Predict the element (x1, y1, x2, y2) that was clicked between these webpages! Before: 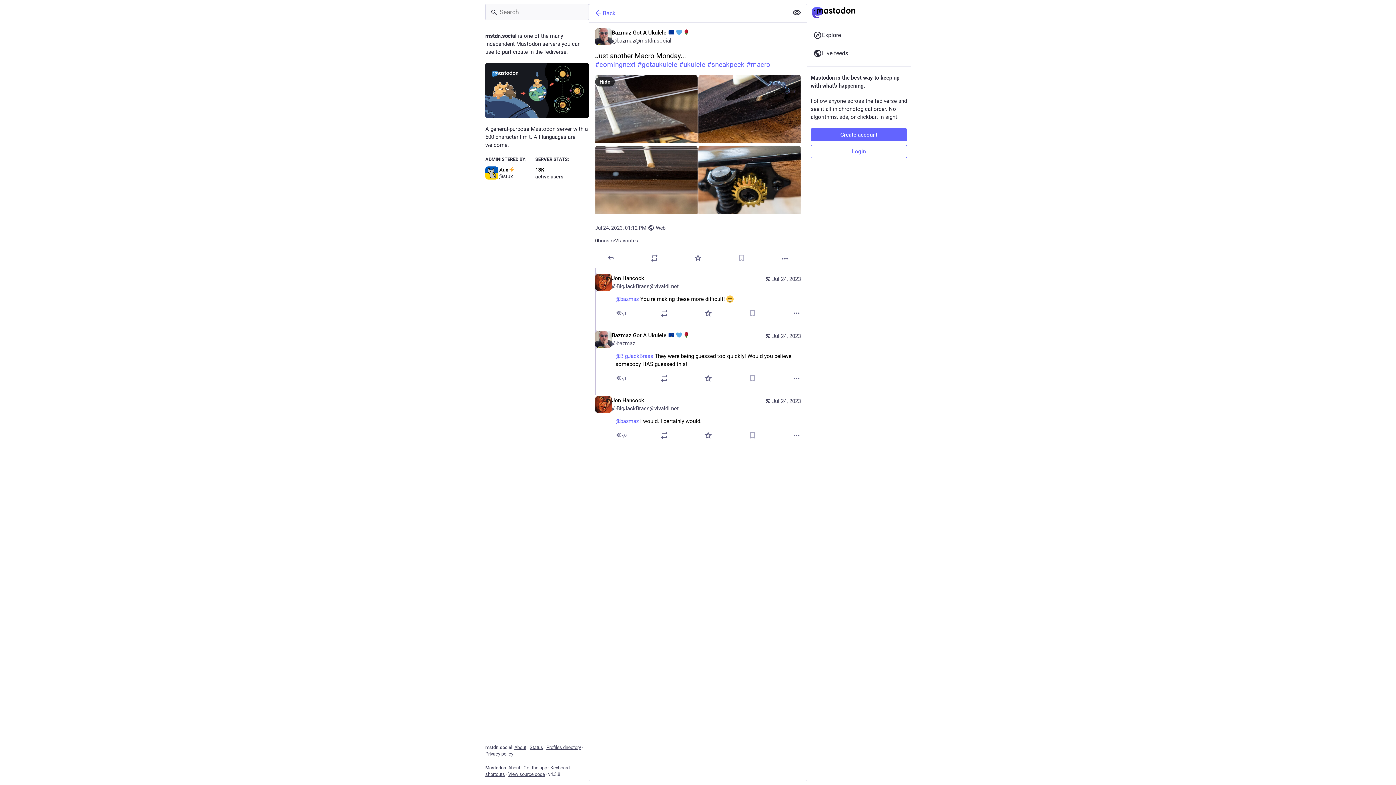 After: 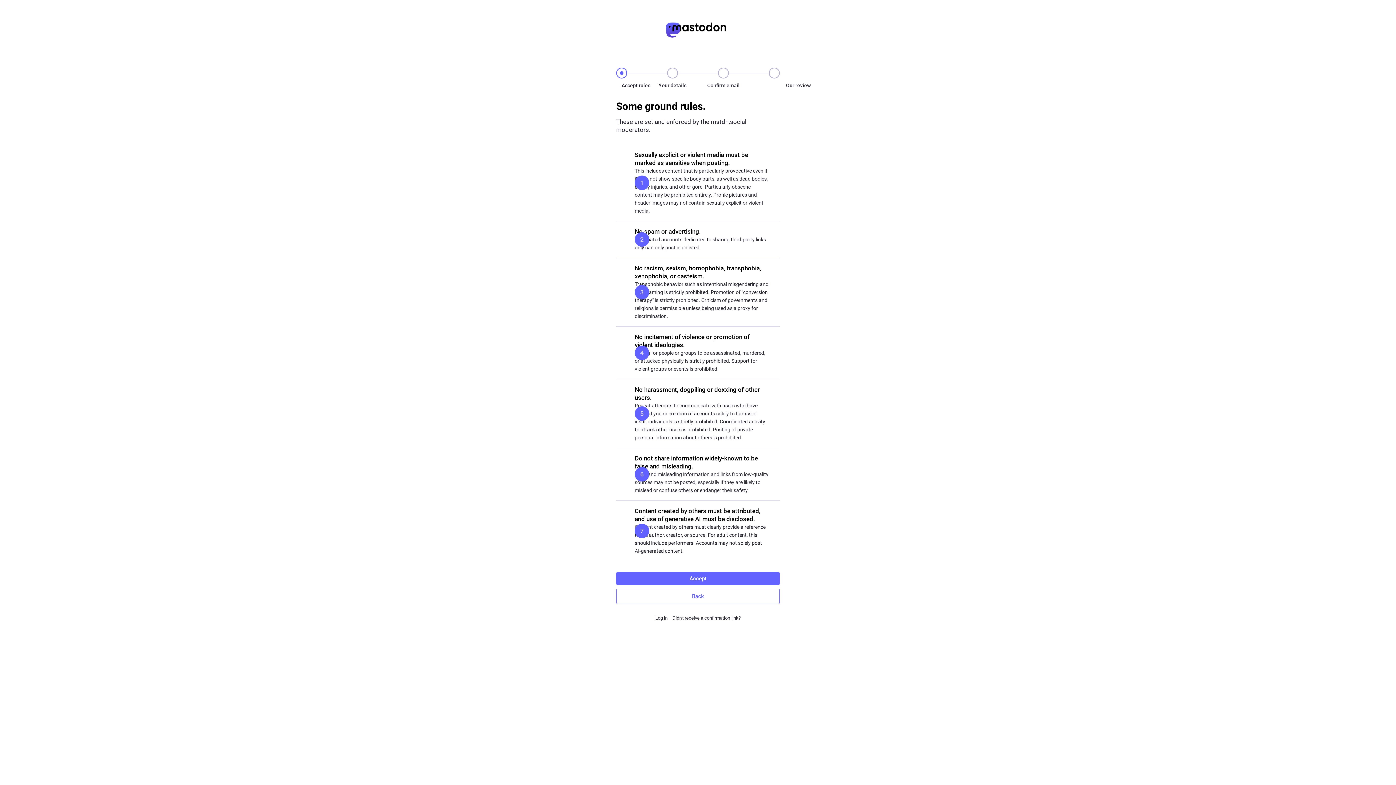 Action: bbox: (810, 128, 907, 141) label: Create account